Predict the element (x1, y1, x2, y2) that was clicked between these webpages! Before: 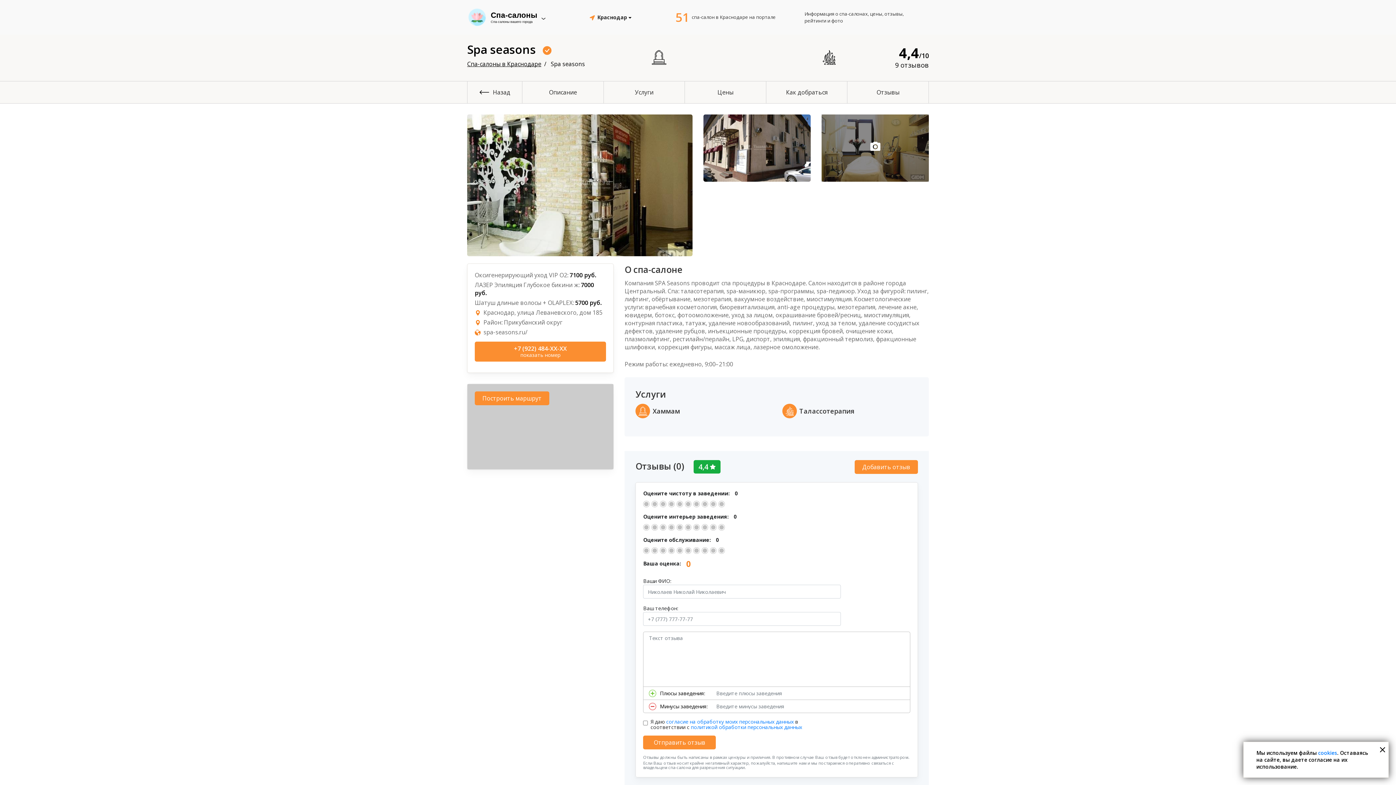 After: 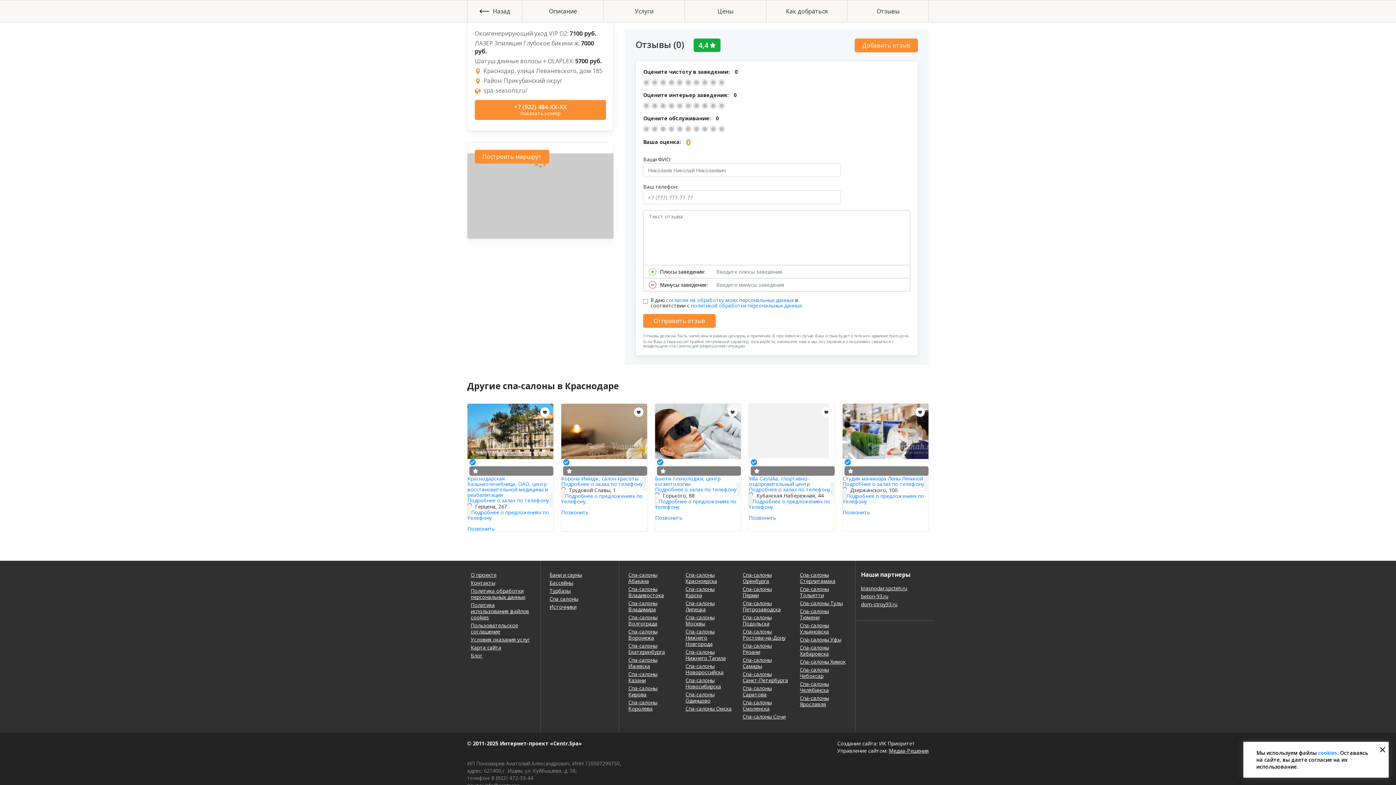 Action: bbox: (603, 81, 685, 103) label: Услуги